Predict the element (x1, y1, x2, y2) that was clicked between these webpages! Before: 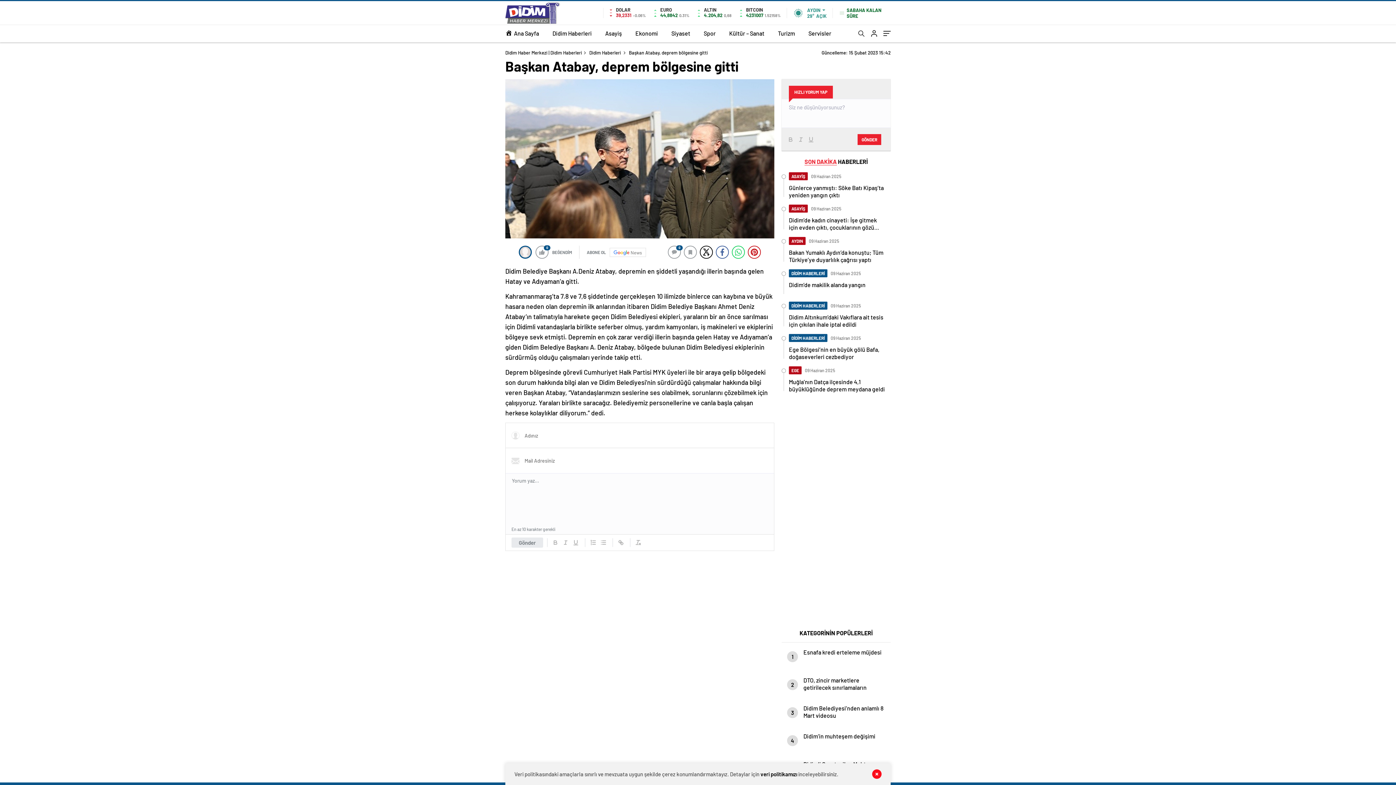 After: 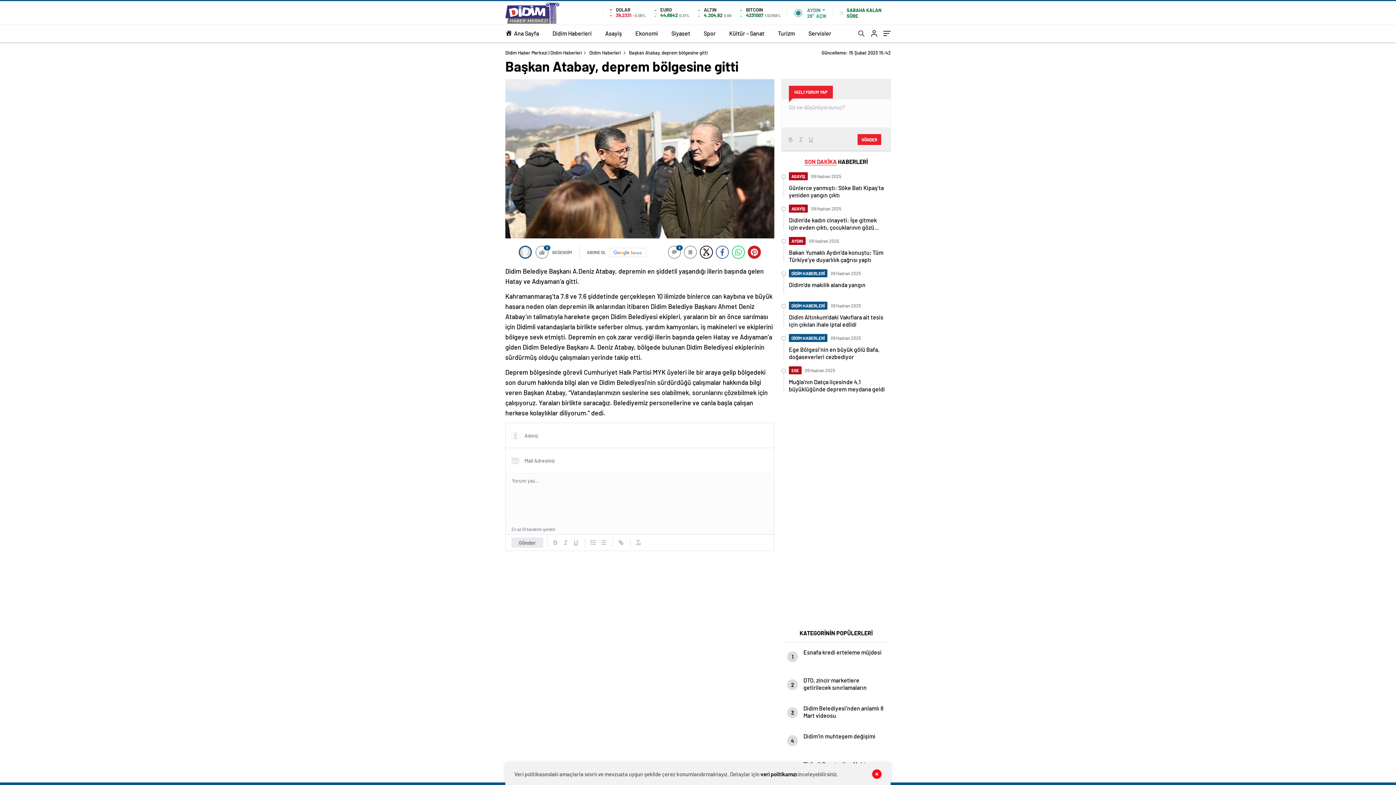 Action: bbox: (748, 245, 761, 259)